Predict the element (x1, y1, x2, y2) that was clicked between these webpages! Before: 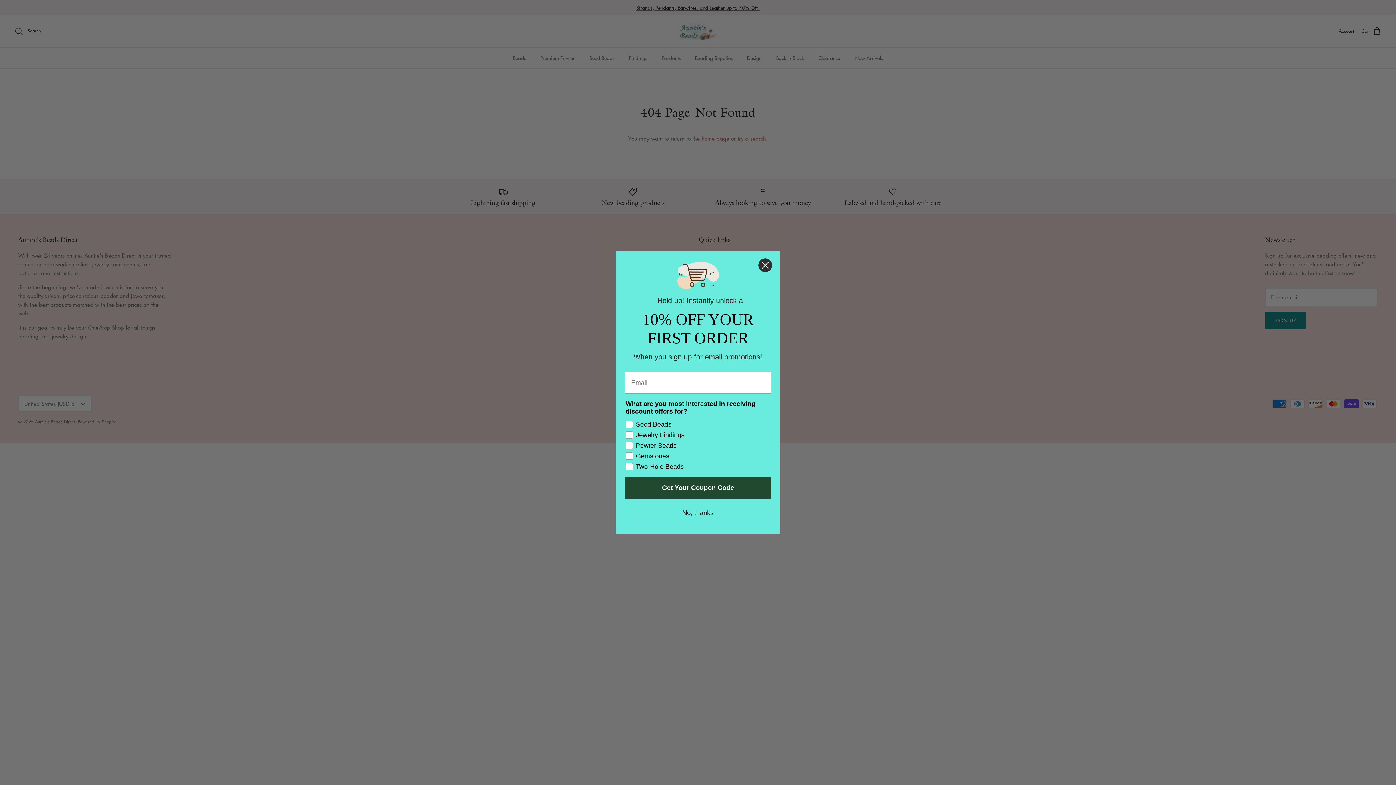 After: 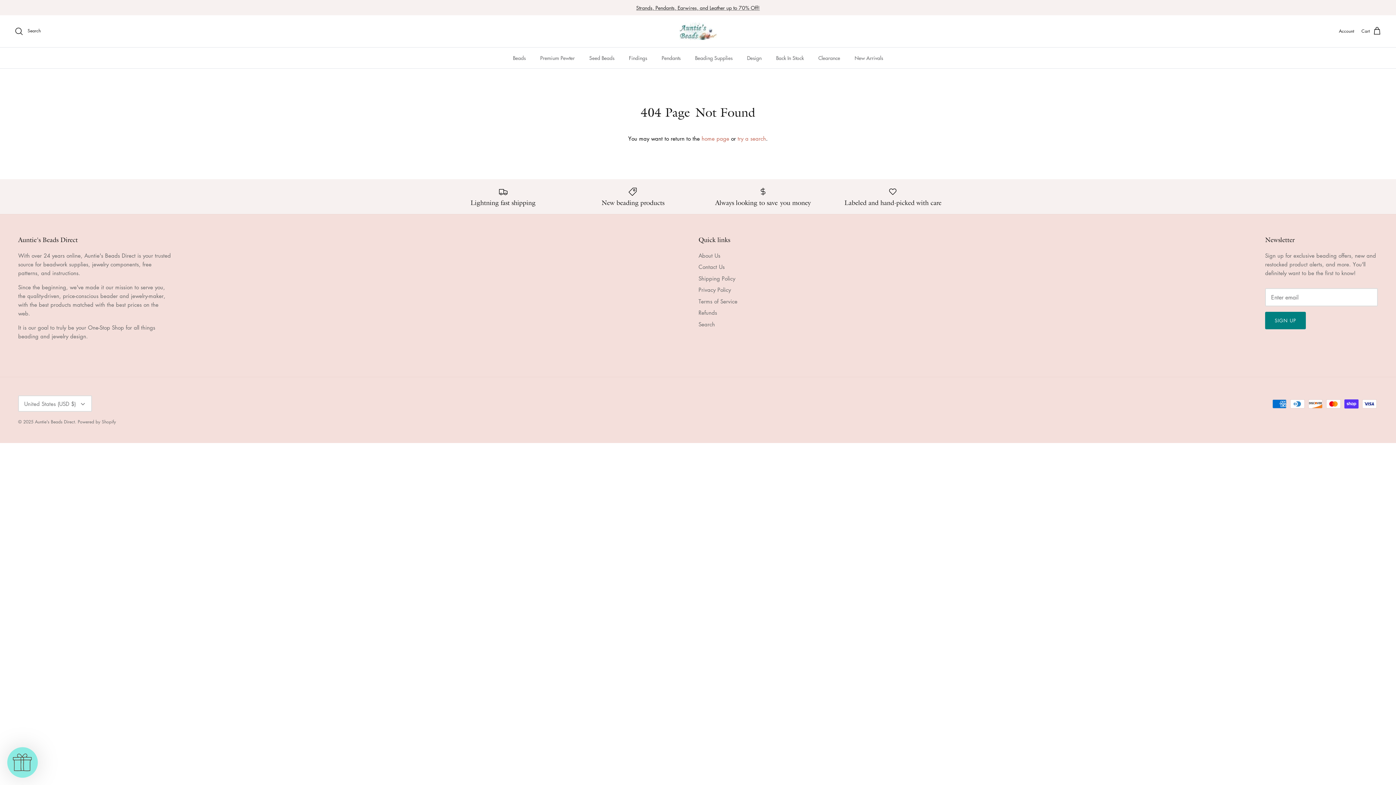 Action: bbox: (758, 258, 772, 272) label: Close dialog